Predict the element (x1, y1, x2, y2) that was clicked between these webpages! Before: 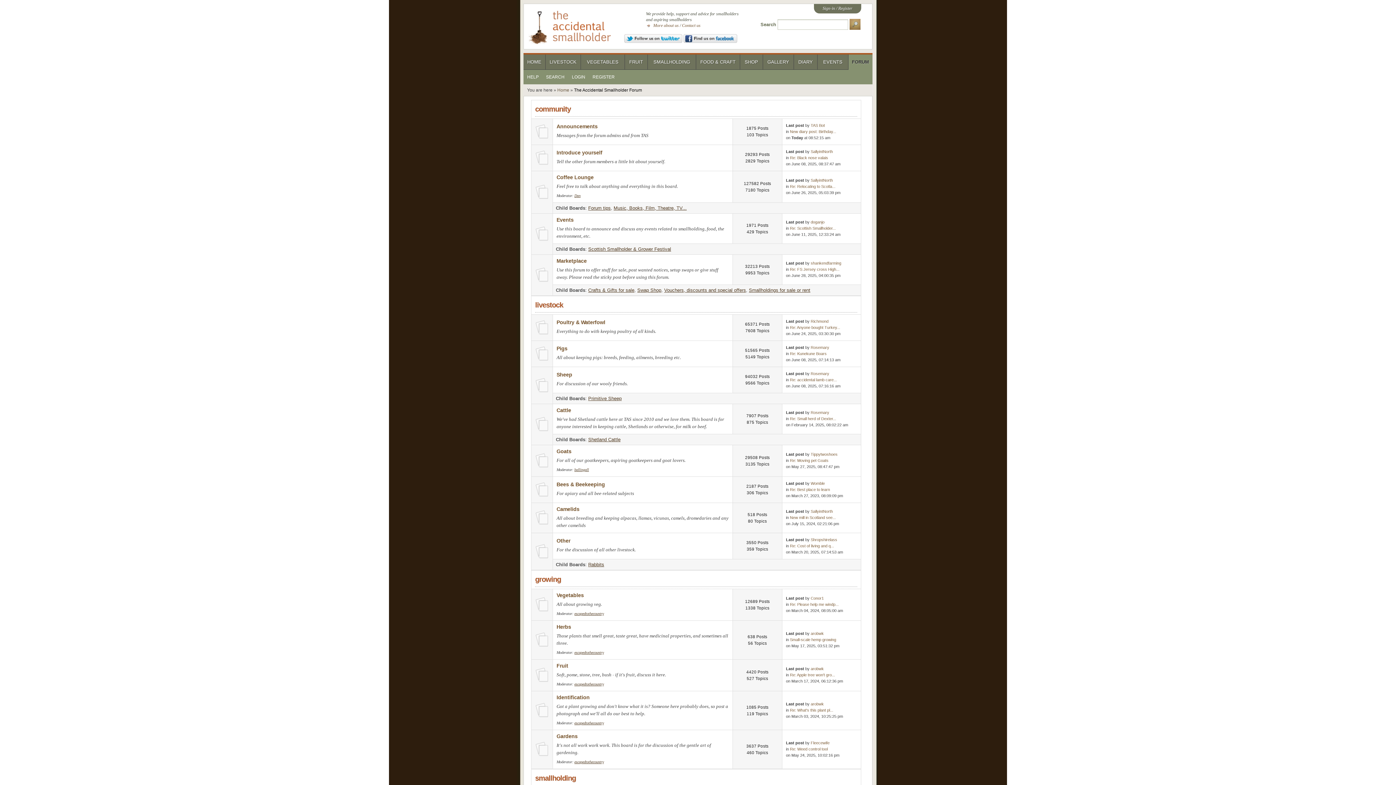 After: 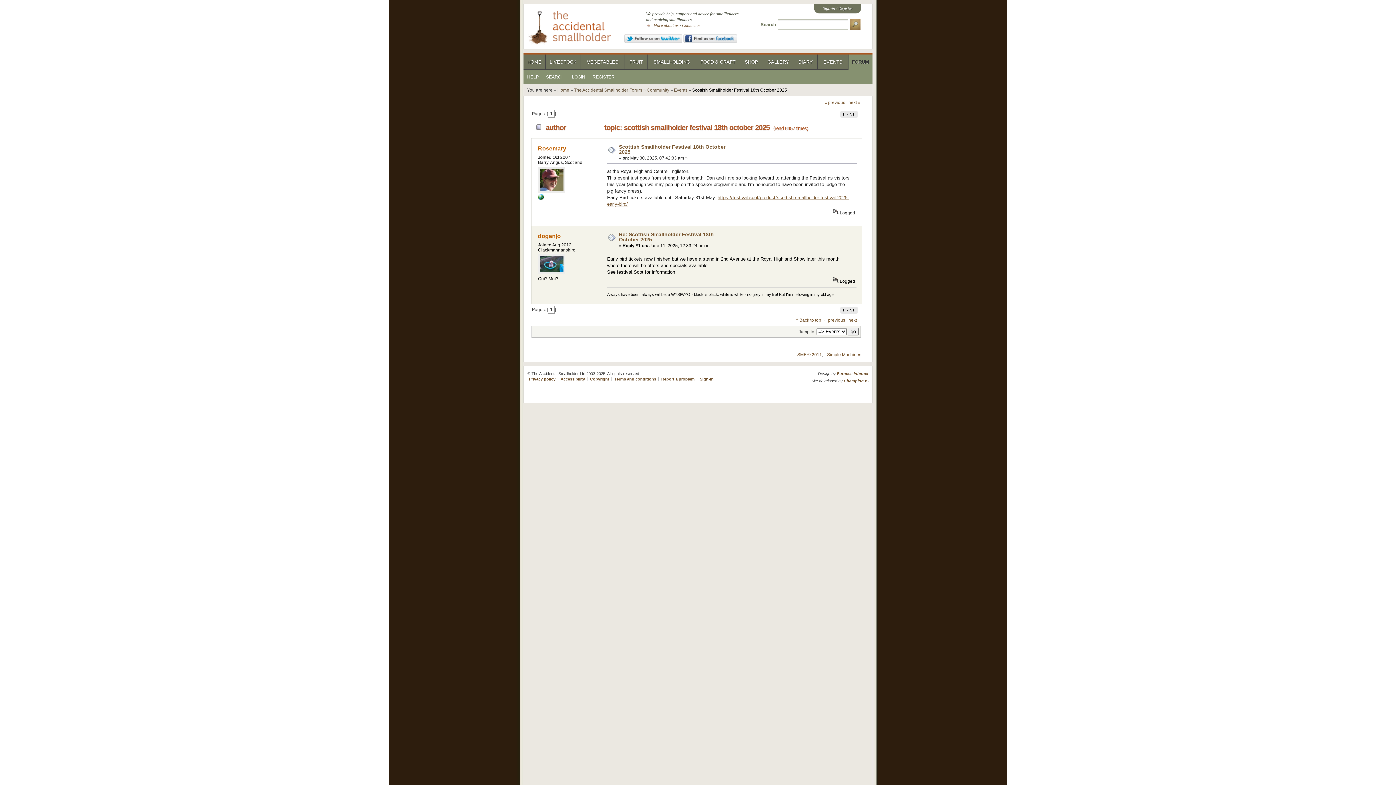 Action: bbox: (790, 226, 836, 230) label: Re: Scottish Smallholder...